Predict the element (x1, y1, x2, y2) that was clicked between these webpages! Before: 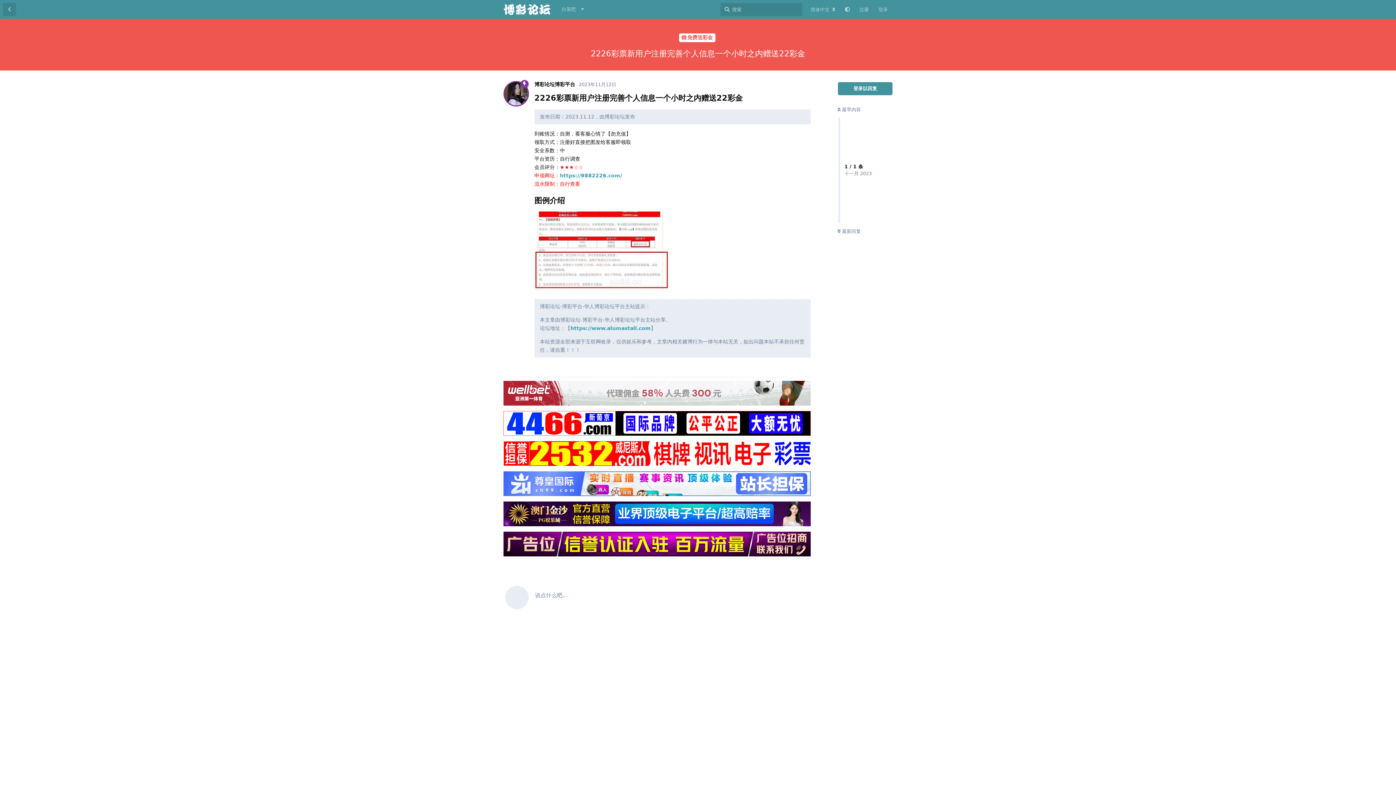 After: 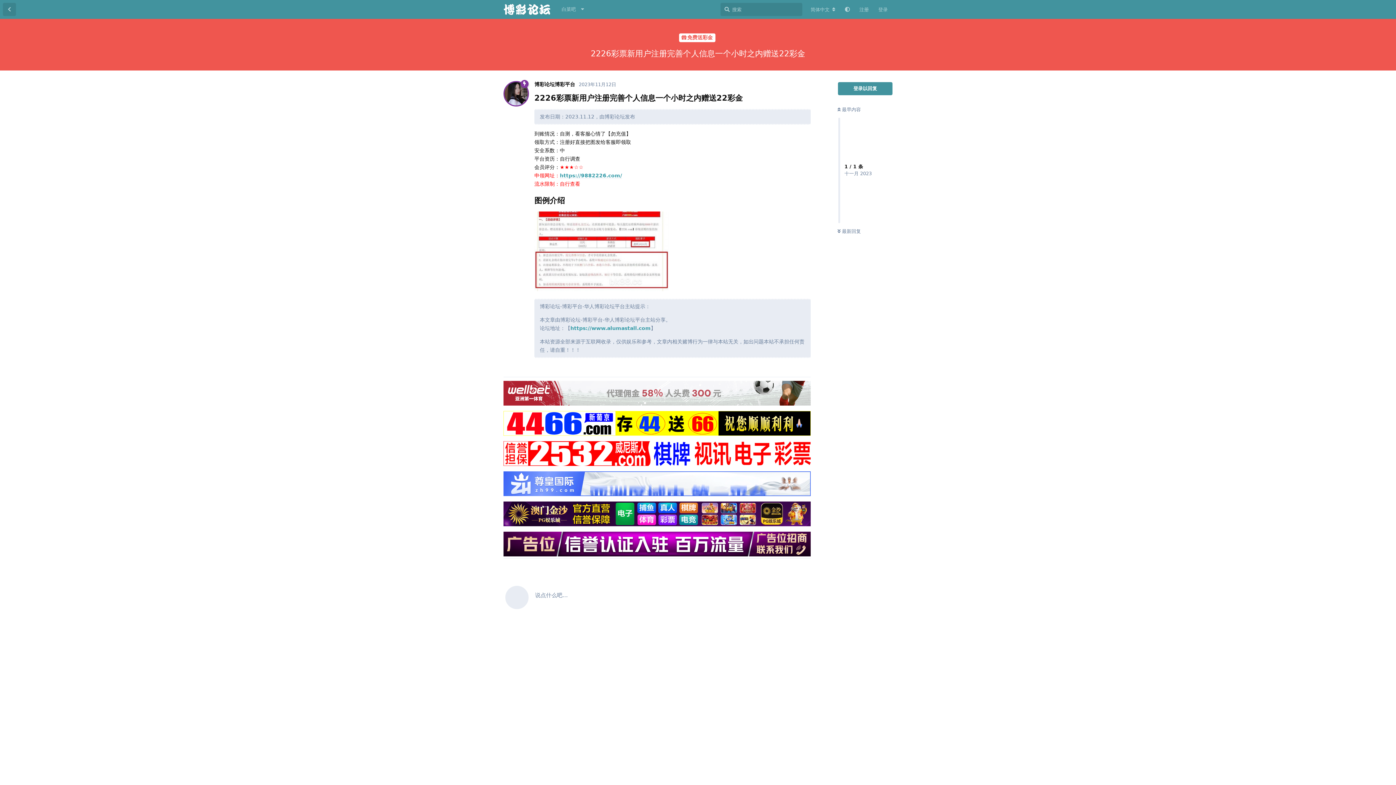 Action: bbox: (503, 401, 810, 406)